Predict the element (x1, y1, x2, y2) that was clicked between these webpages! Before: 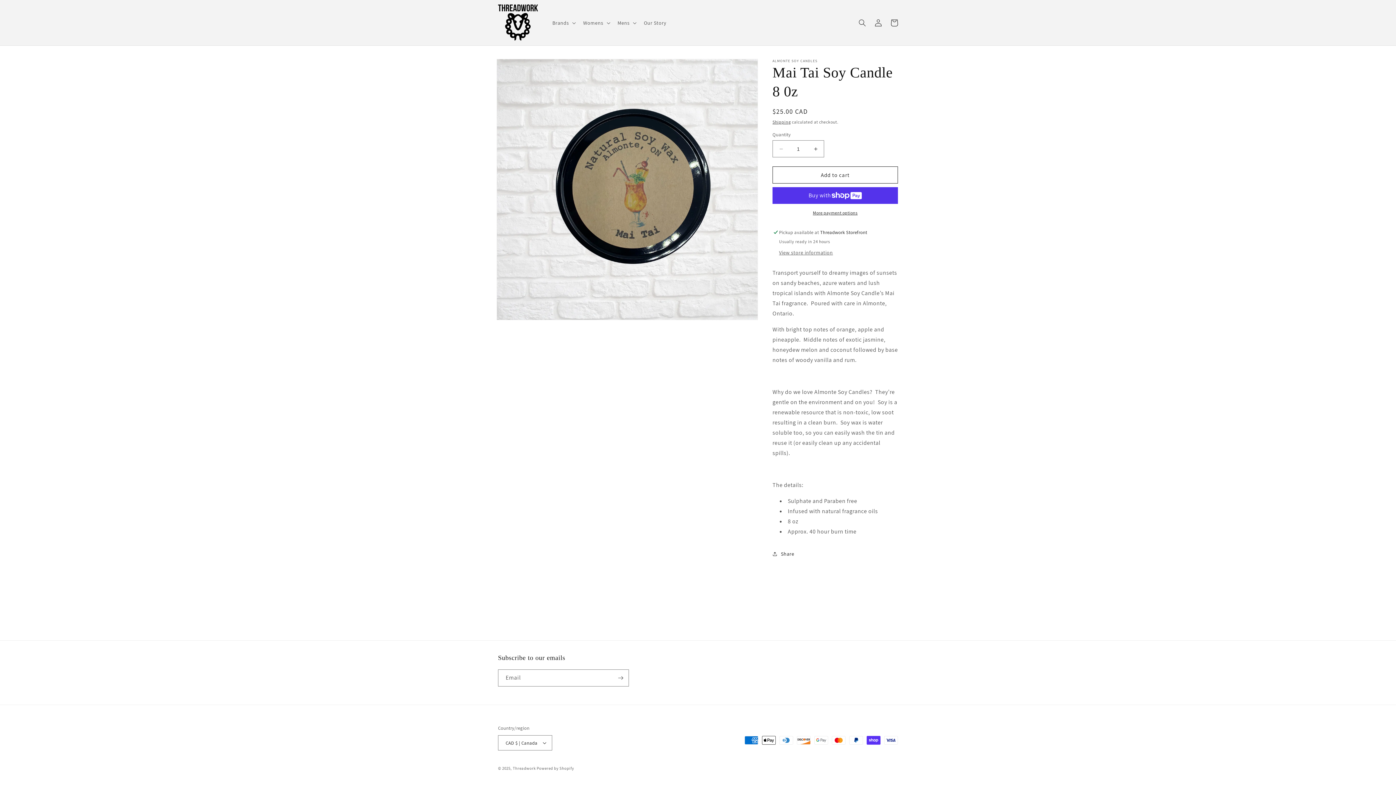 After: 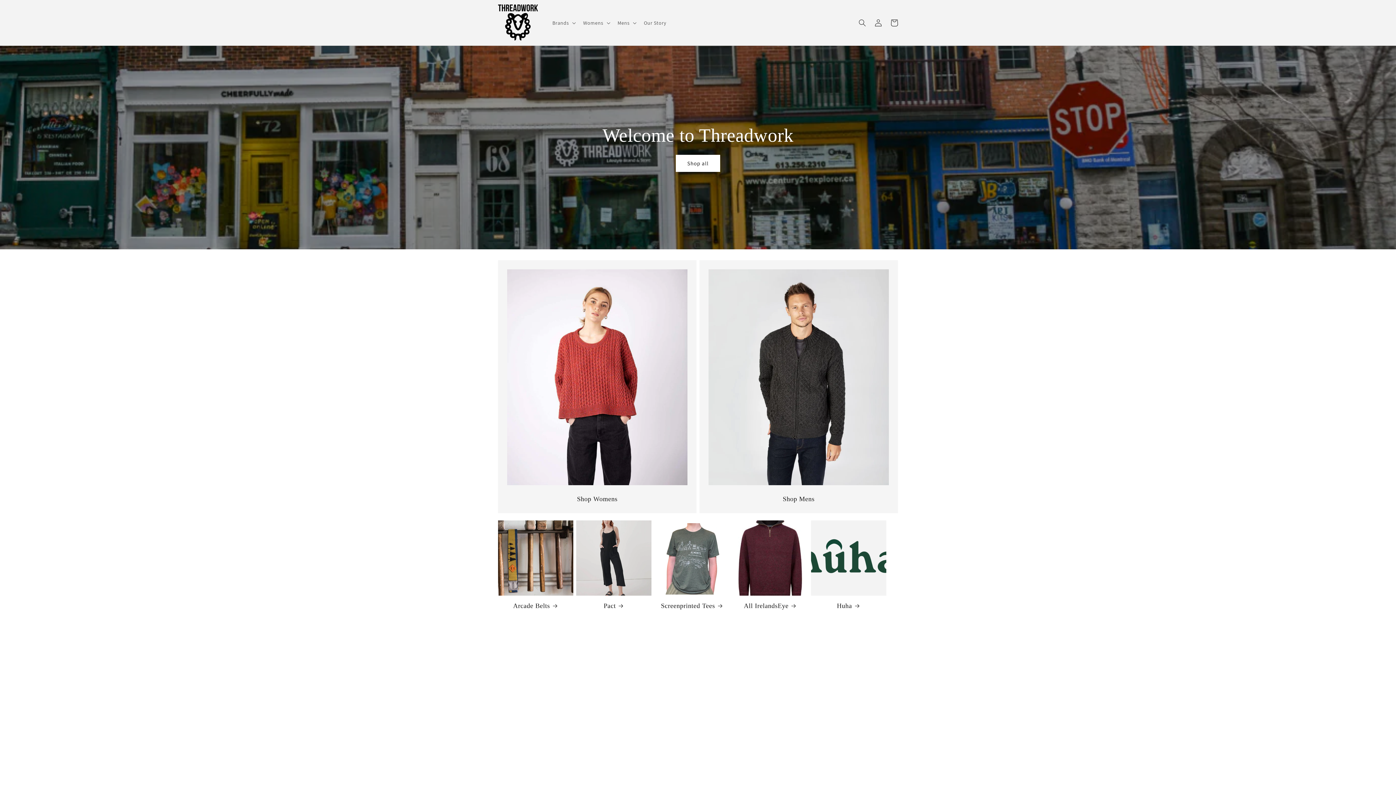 Action: label: Threadwork bbox: (512, 766, 535, 771)